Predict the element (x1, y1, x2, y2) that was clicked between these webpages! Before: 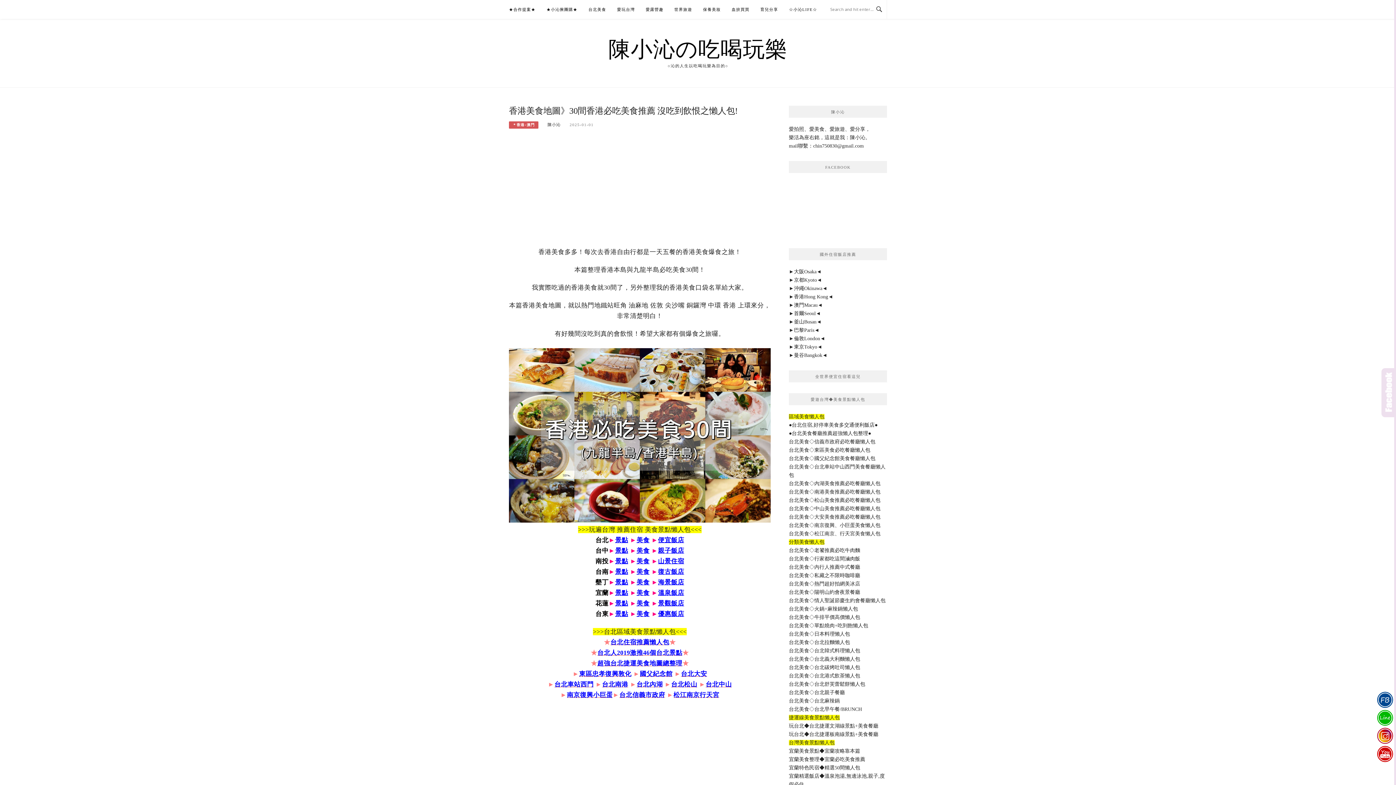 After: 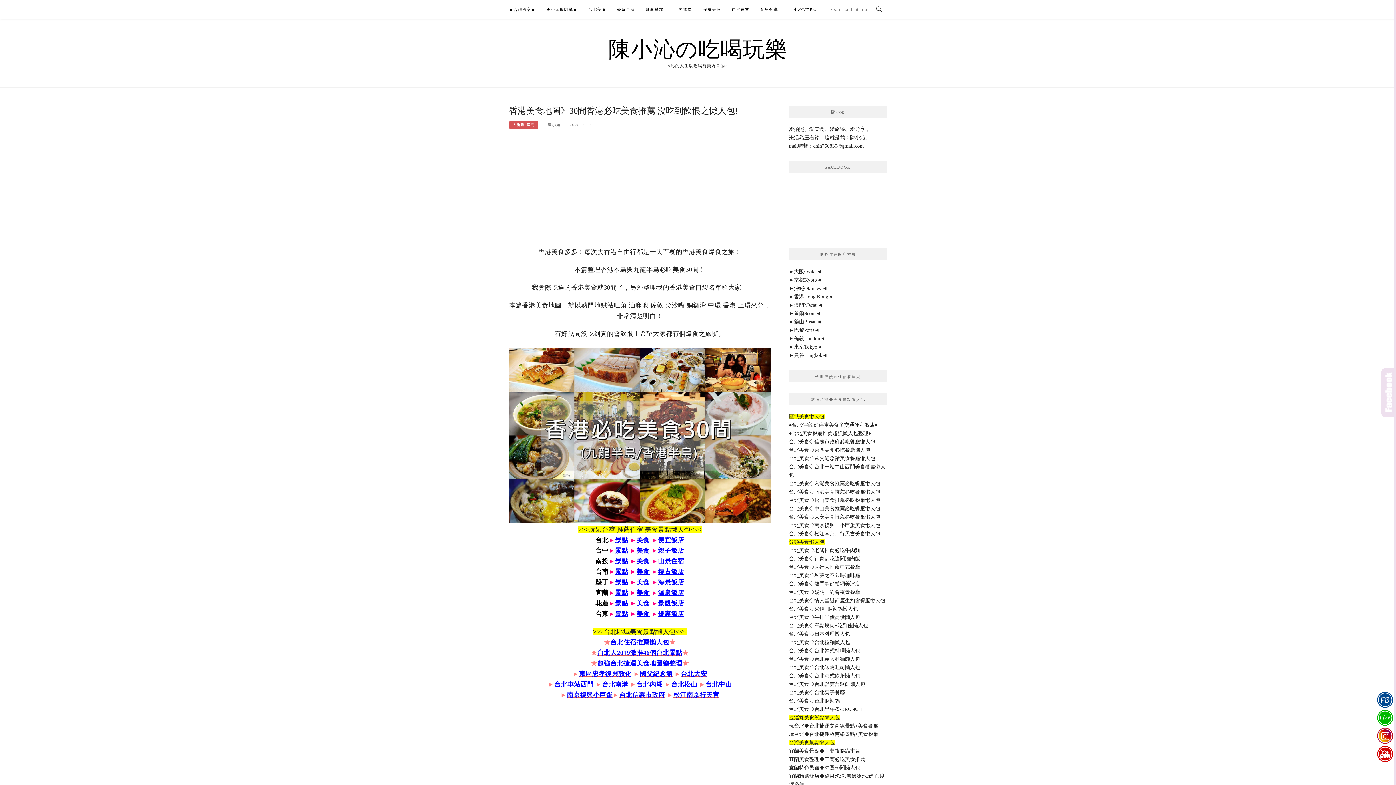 Action: label: ►大阪Osaka◄ bbox: (789, 269, 821, 274)